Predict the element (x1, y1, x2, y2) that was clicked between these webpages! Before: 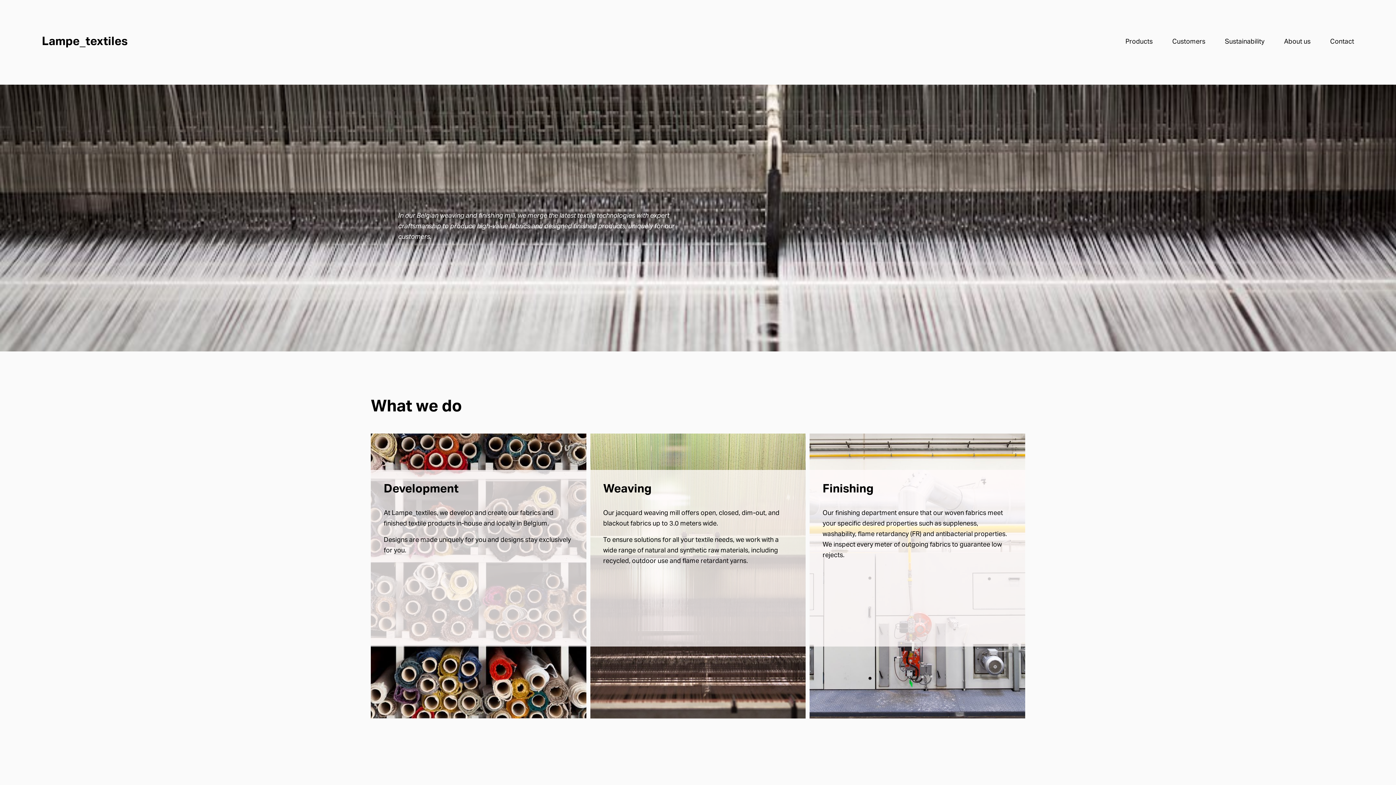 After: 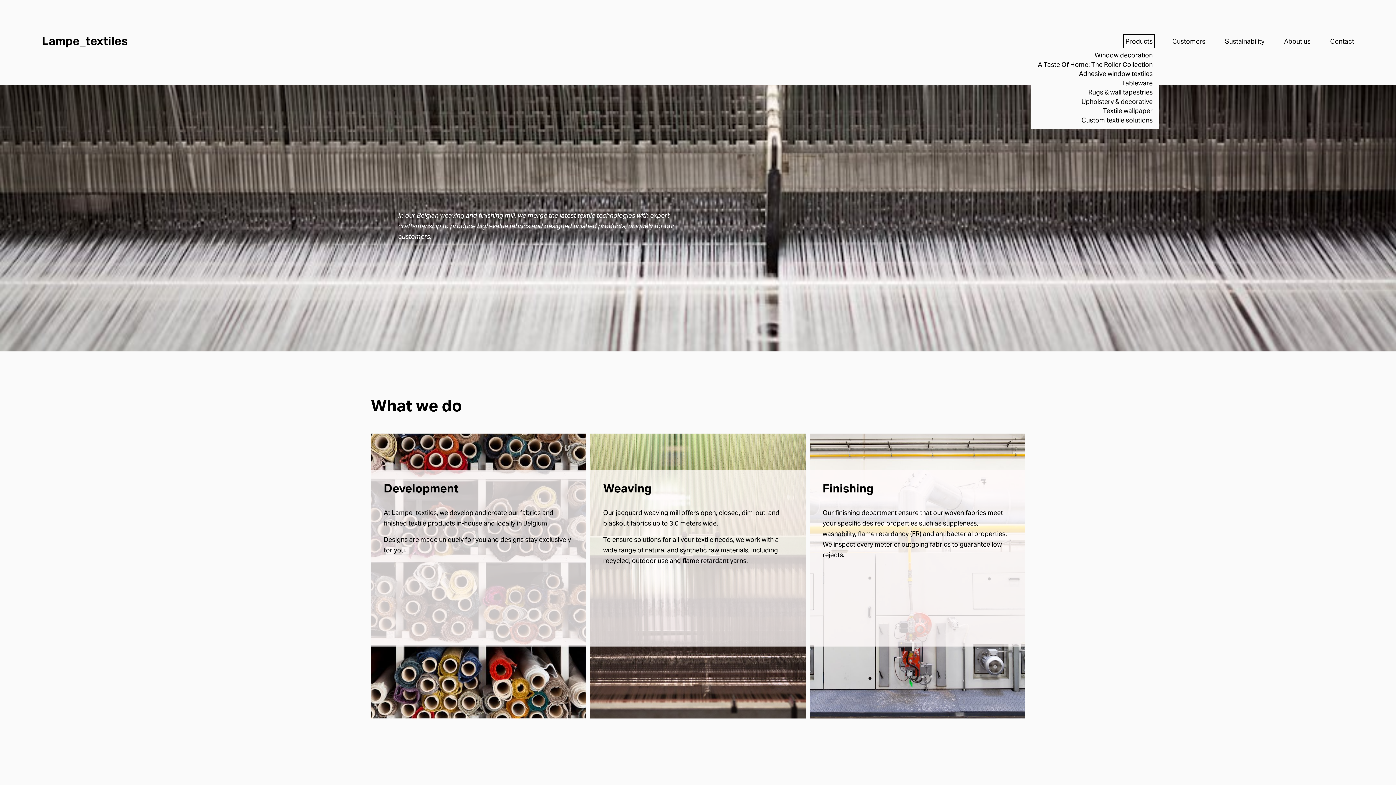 Action: label: folder dropdown bbox: (1125, 36, 1153, 48)